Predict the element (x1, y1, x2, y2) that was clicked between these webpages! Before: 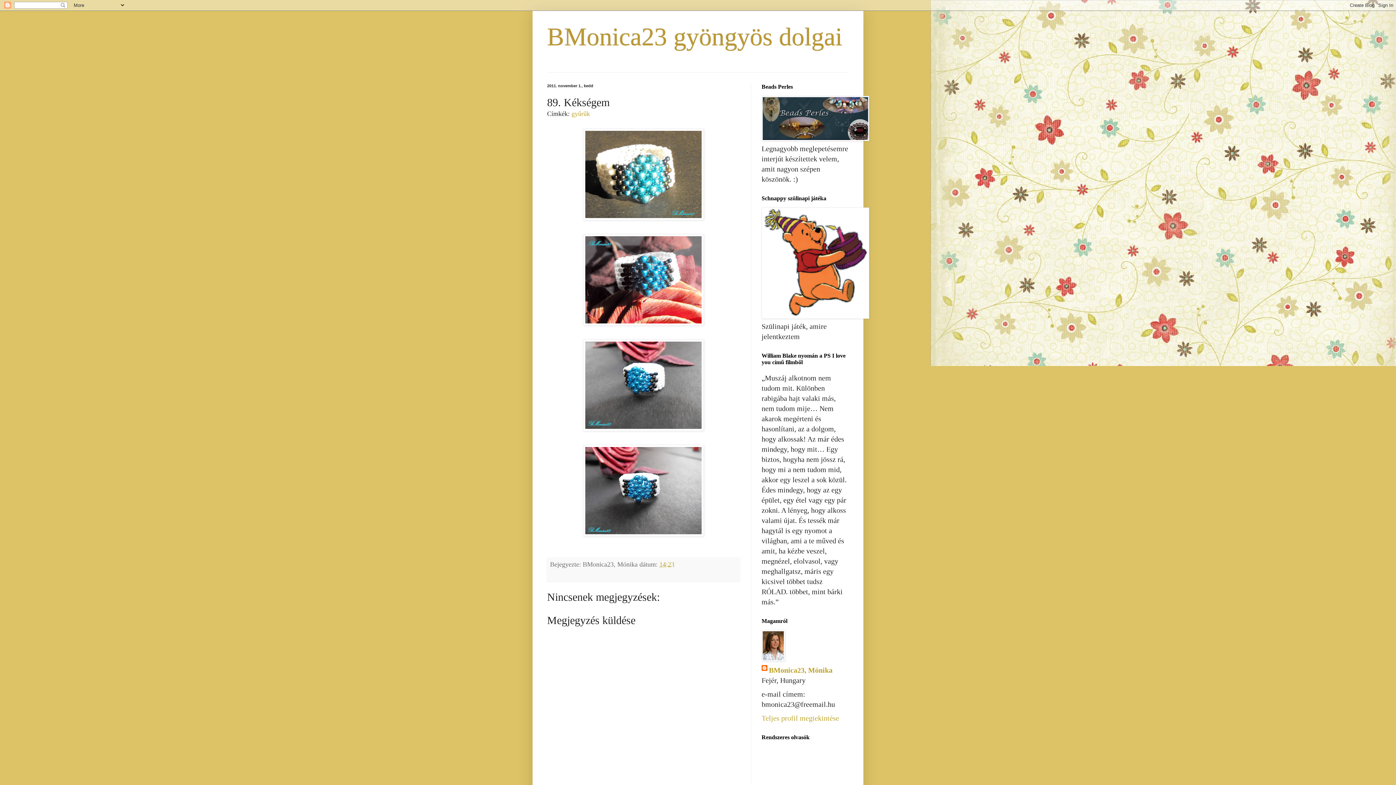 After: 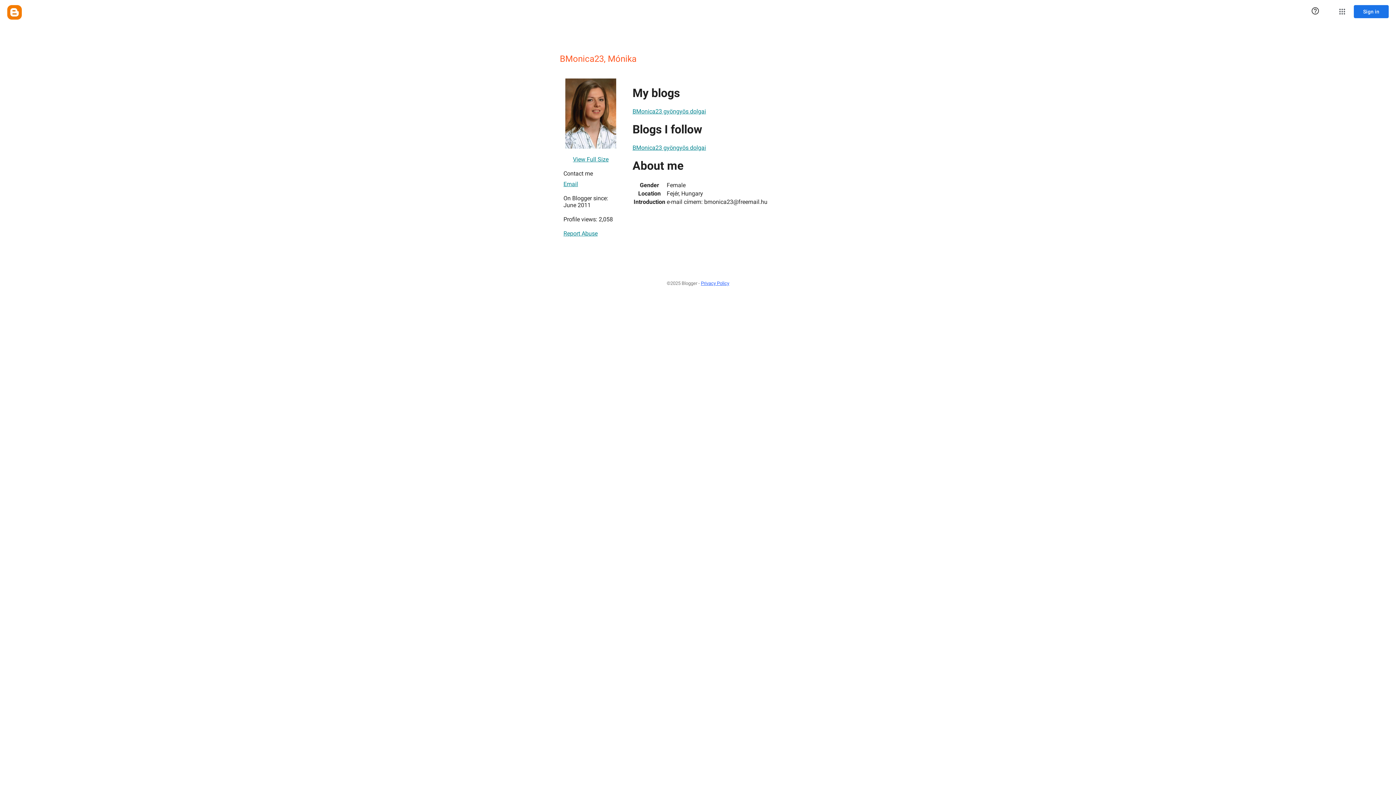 Action: label: BMonica23, Mónika bbox: (761, 665, 832, 675)